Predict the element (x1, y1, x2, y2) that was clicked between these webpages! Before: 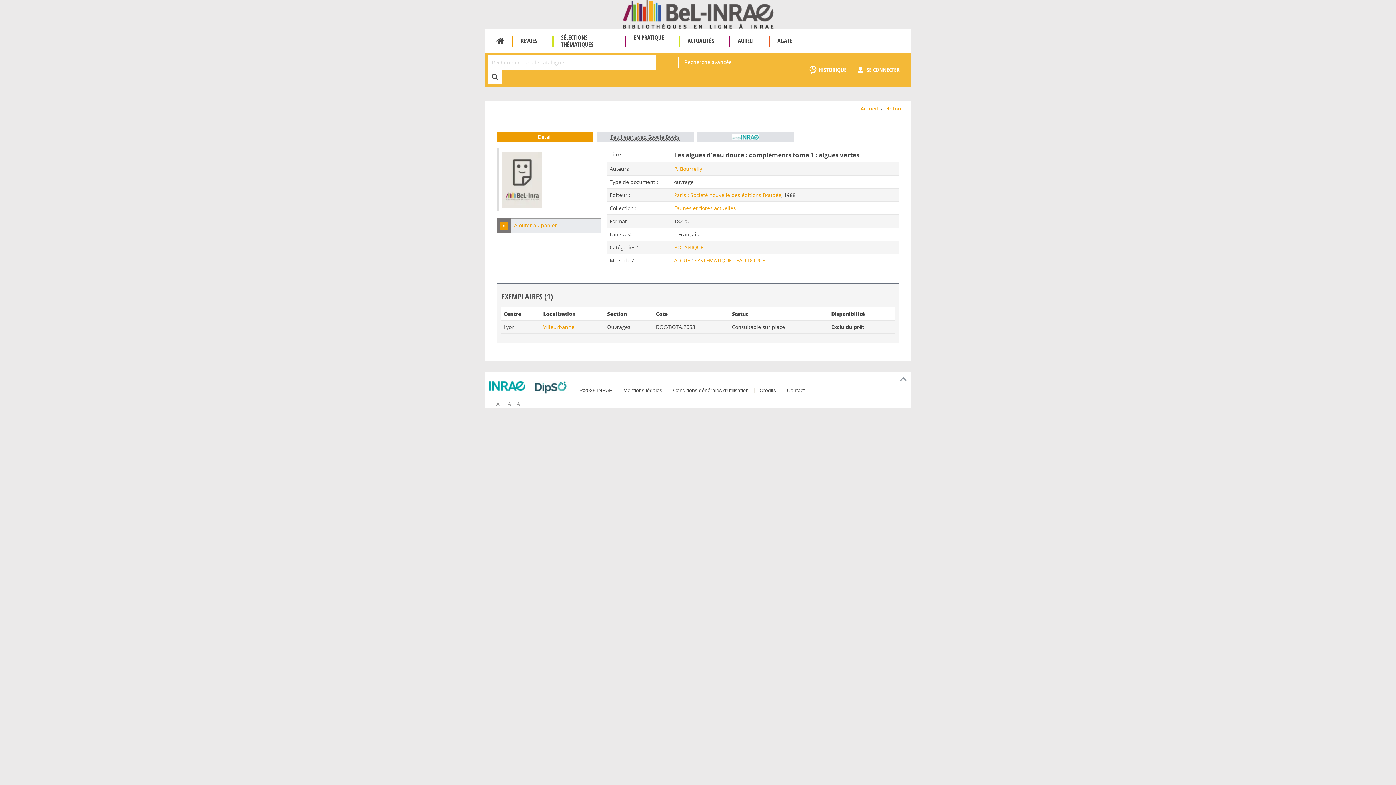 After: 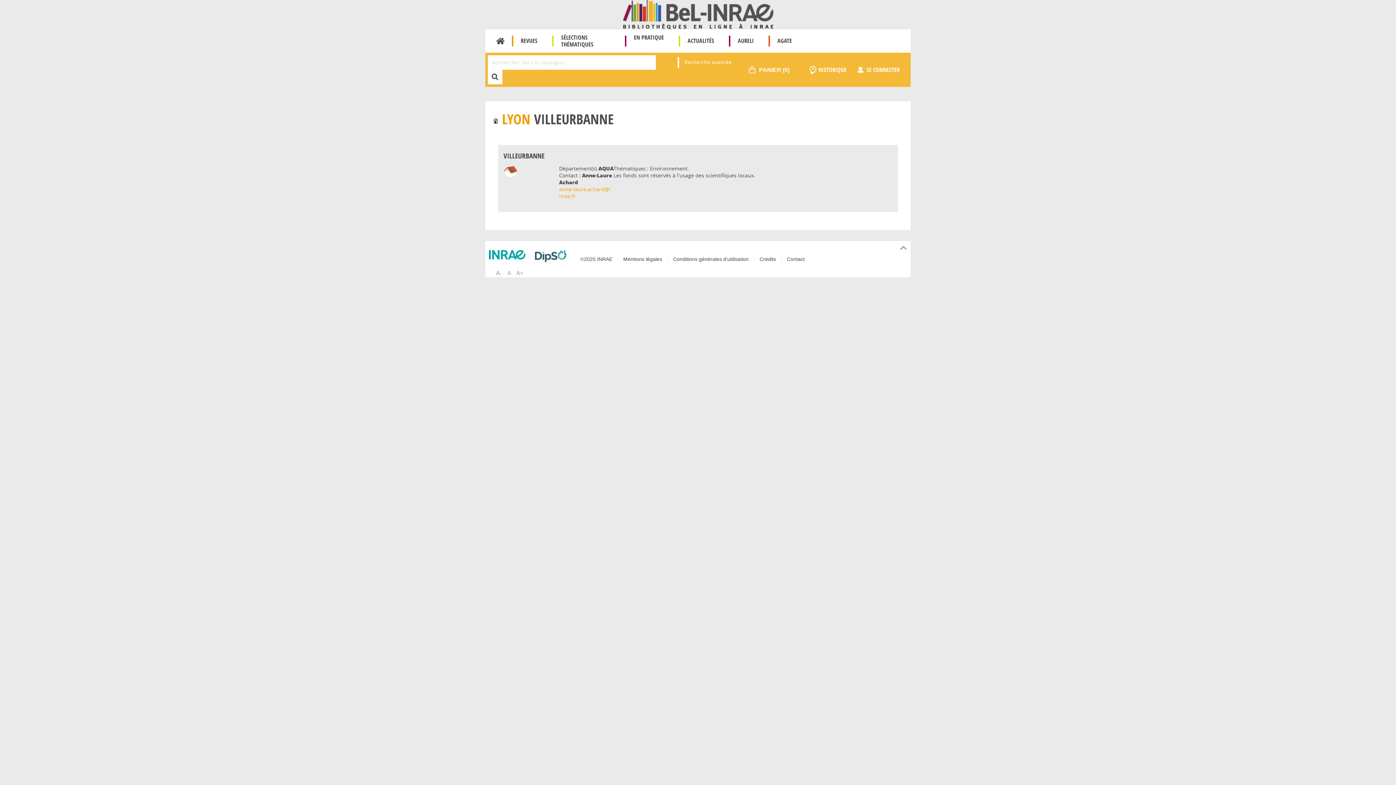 Action: label: Villeurbanne bbox: (543, 323, 574, 330)